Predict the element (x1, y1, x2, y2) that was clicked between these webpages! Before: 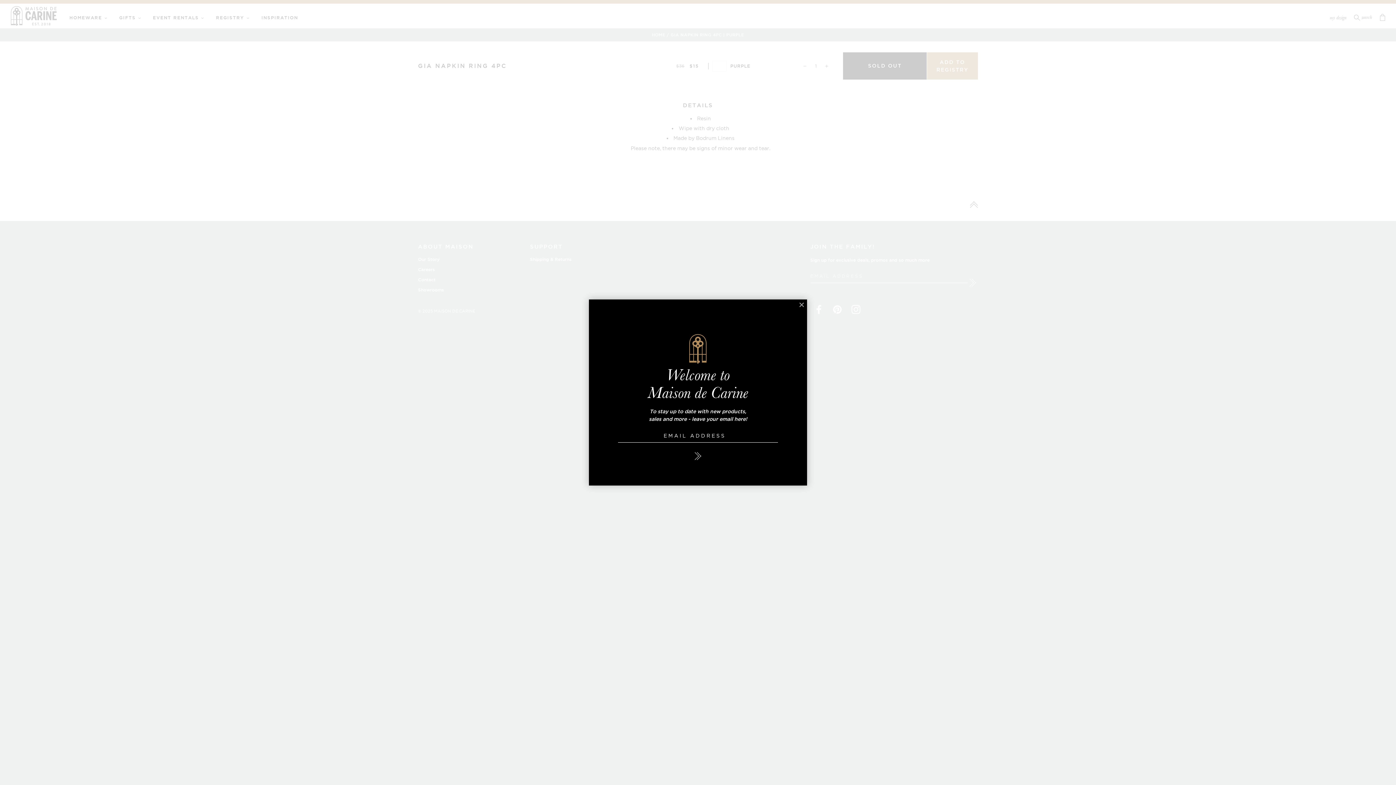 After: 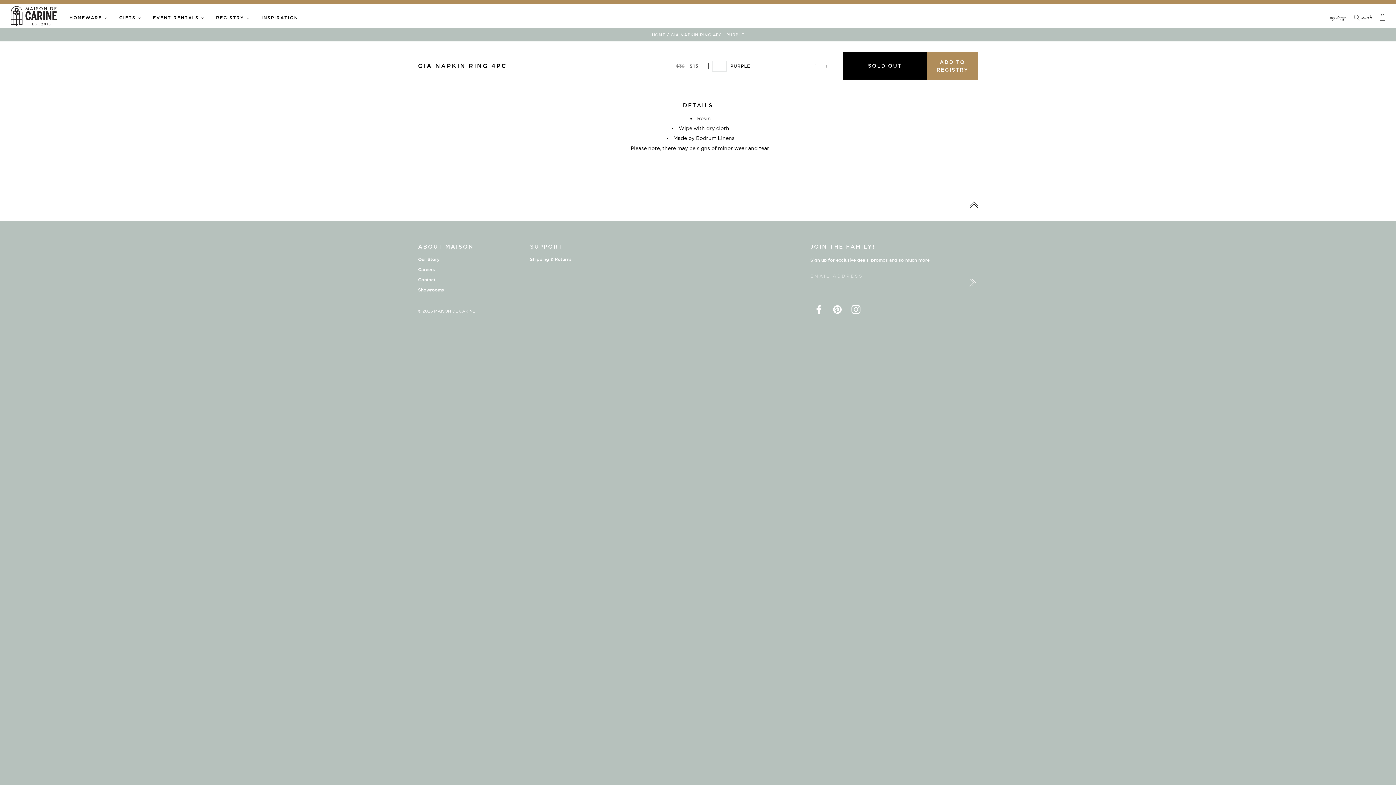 Action: label: × bbox: (796, 299, 807, 310)